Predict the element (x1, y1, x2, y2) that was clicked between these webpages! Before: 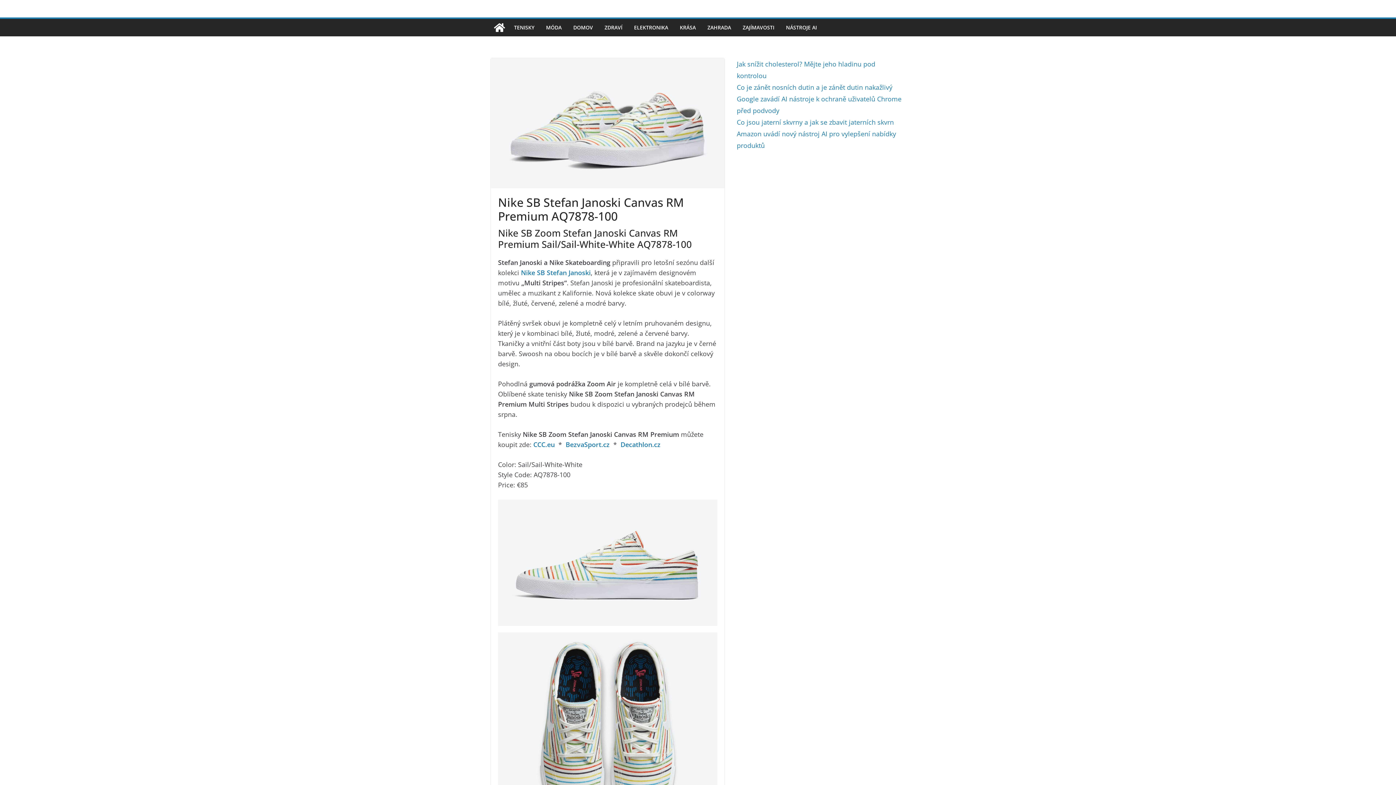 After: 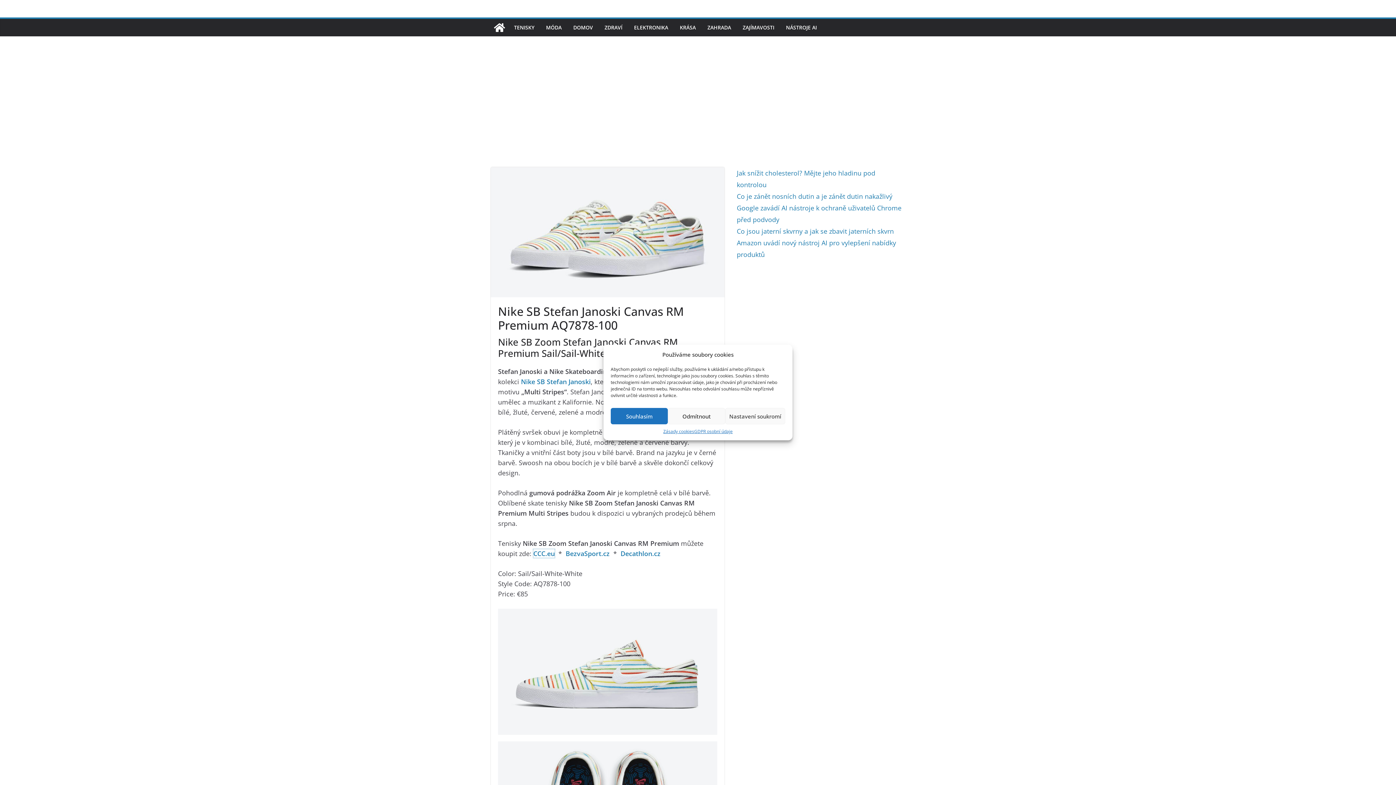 Action: bbox: (533, 440, 554, 448) label: CCC.eu